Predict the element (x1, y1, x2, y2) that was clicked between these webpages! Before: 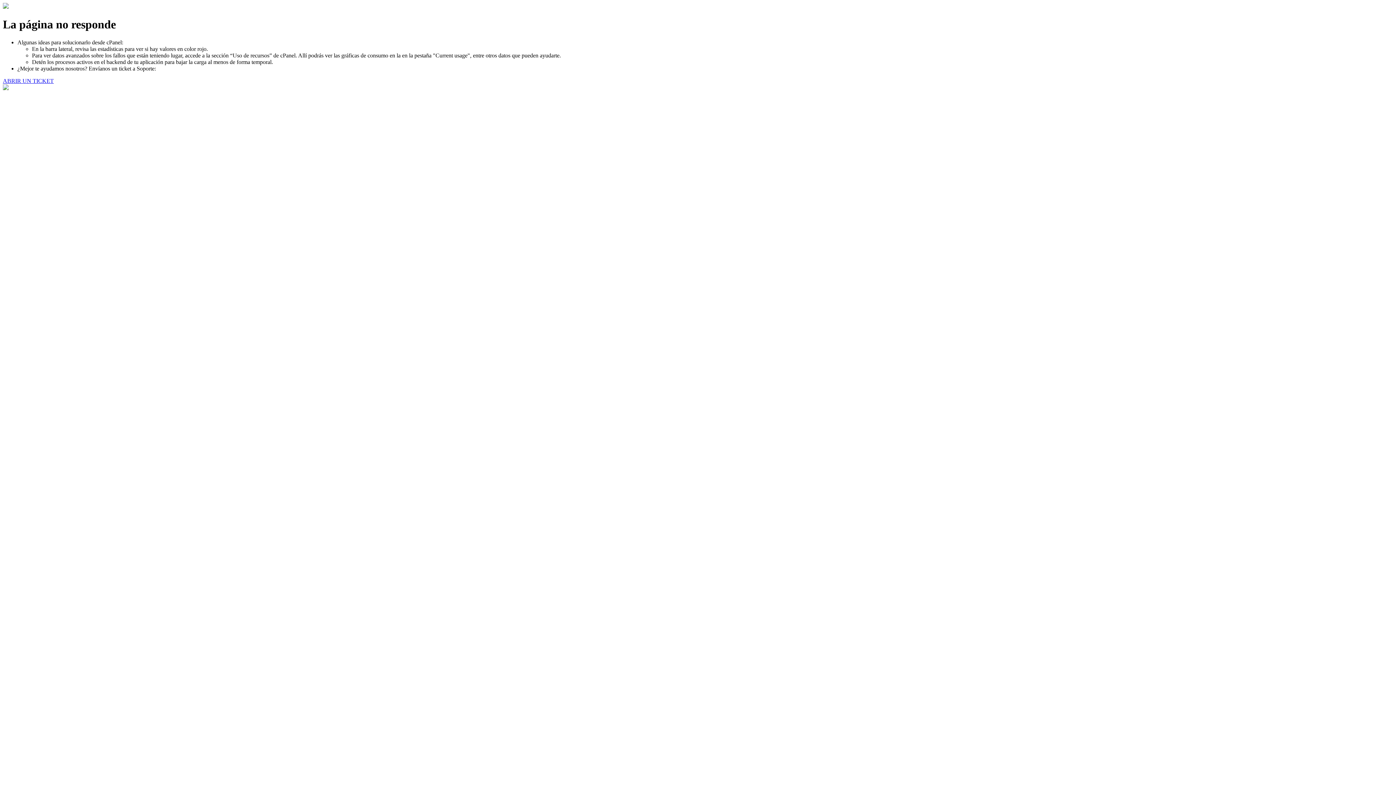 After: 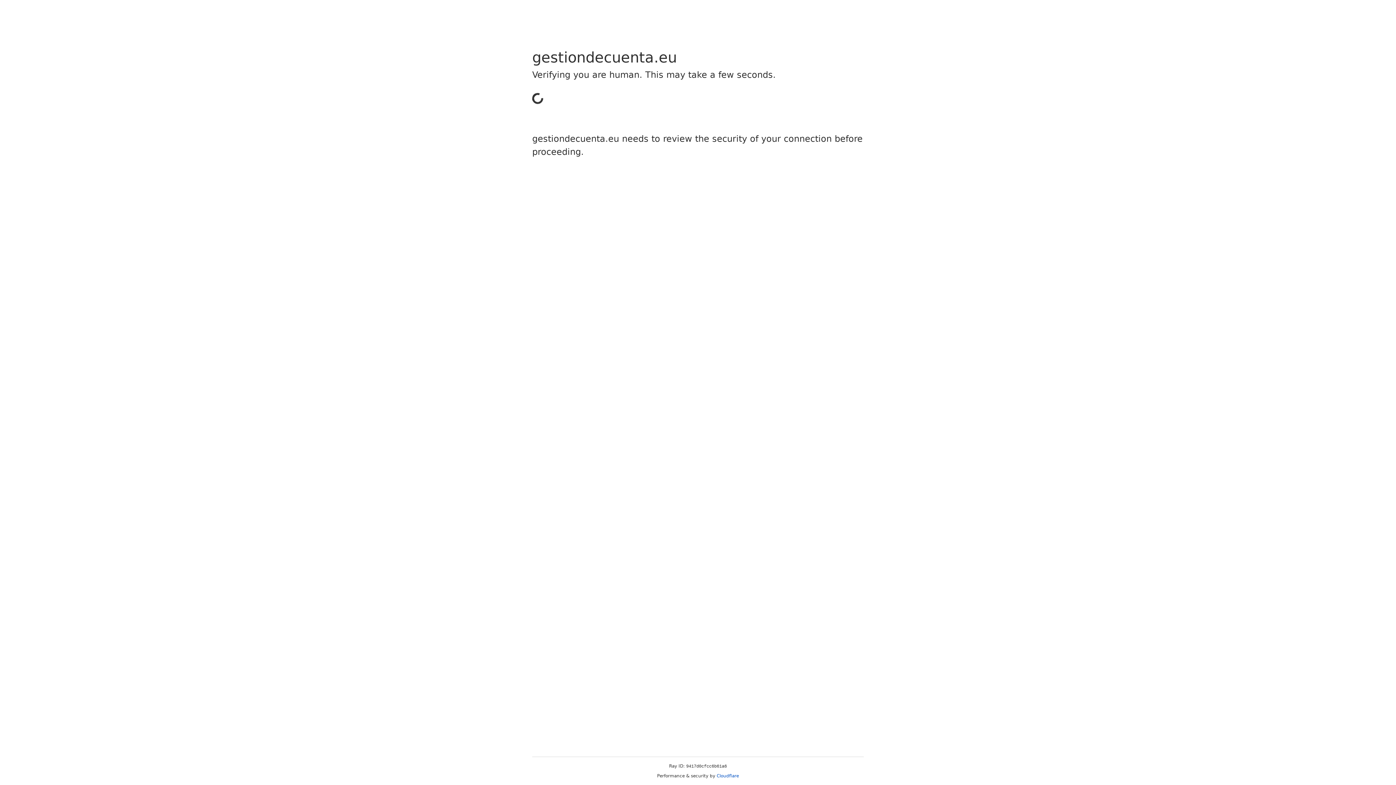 Action: label: ABRIR UN TICKET bbox: (2, 77, 53, 83)